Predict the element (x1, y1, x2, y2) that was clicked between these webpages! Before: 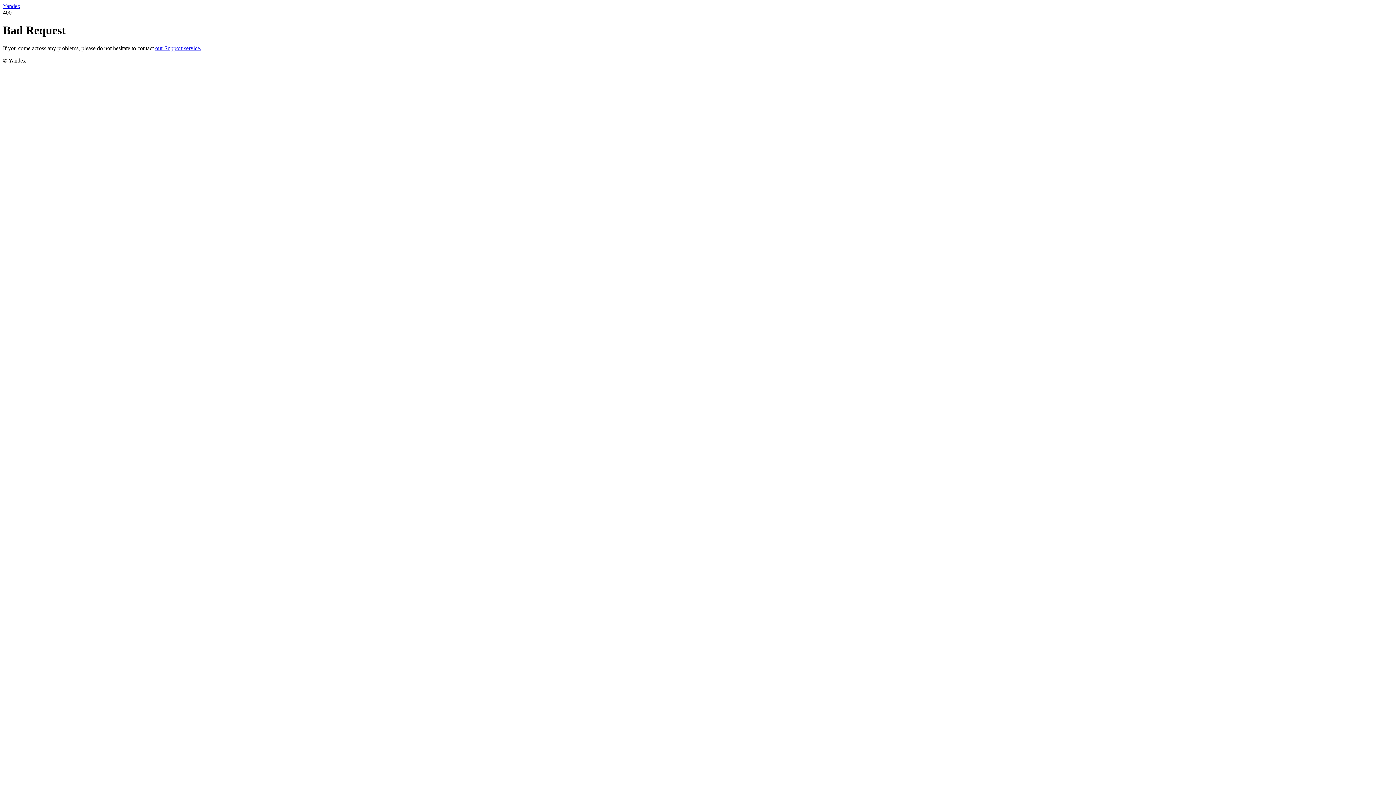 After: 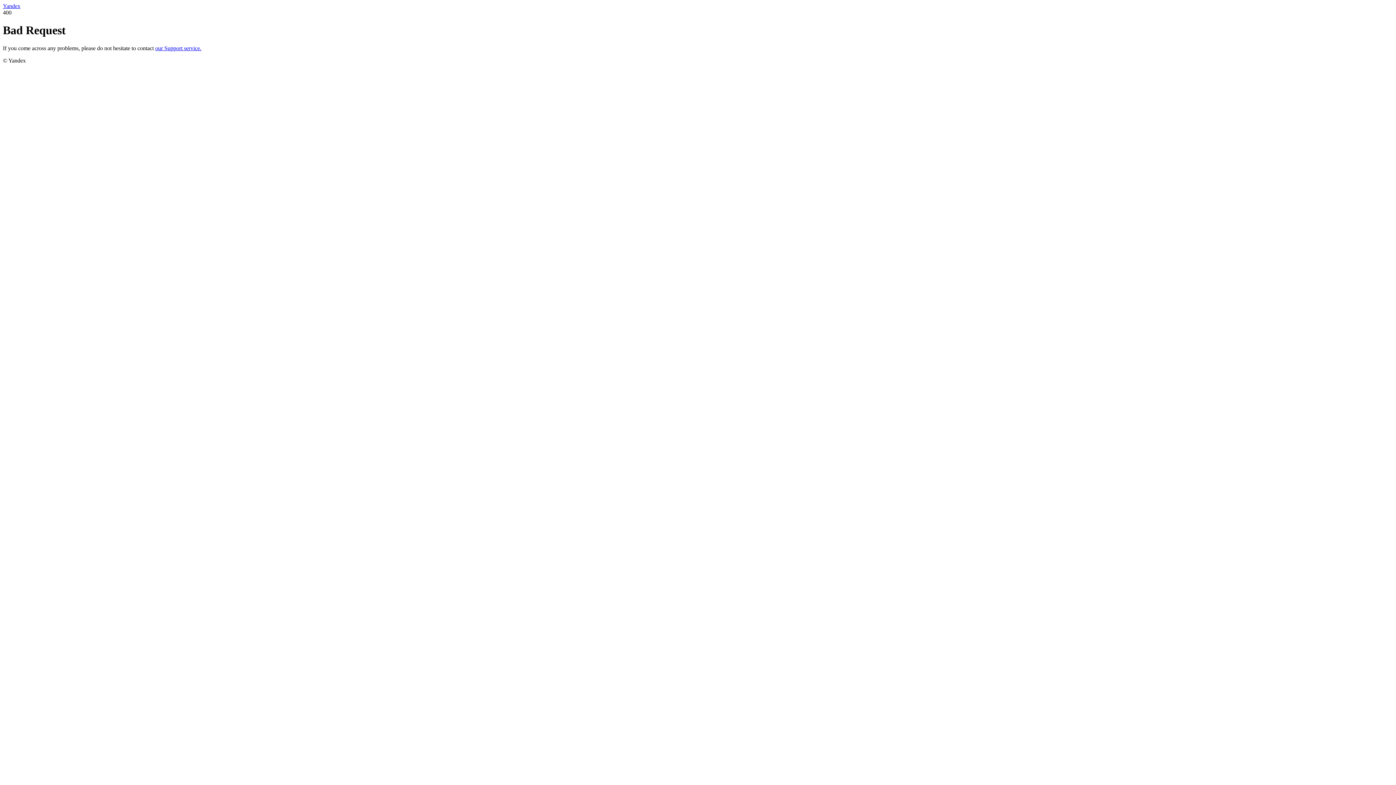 Action: bbox: (2, 2, 20, 9) label: Yandex